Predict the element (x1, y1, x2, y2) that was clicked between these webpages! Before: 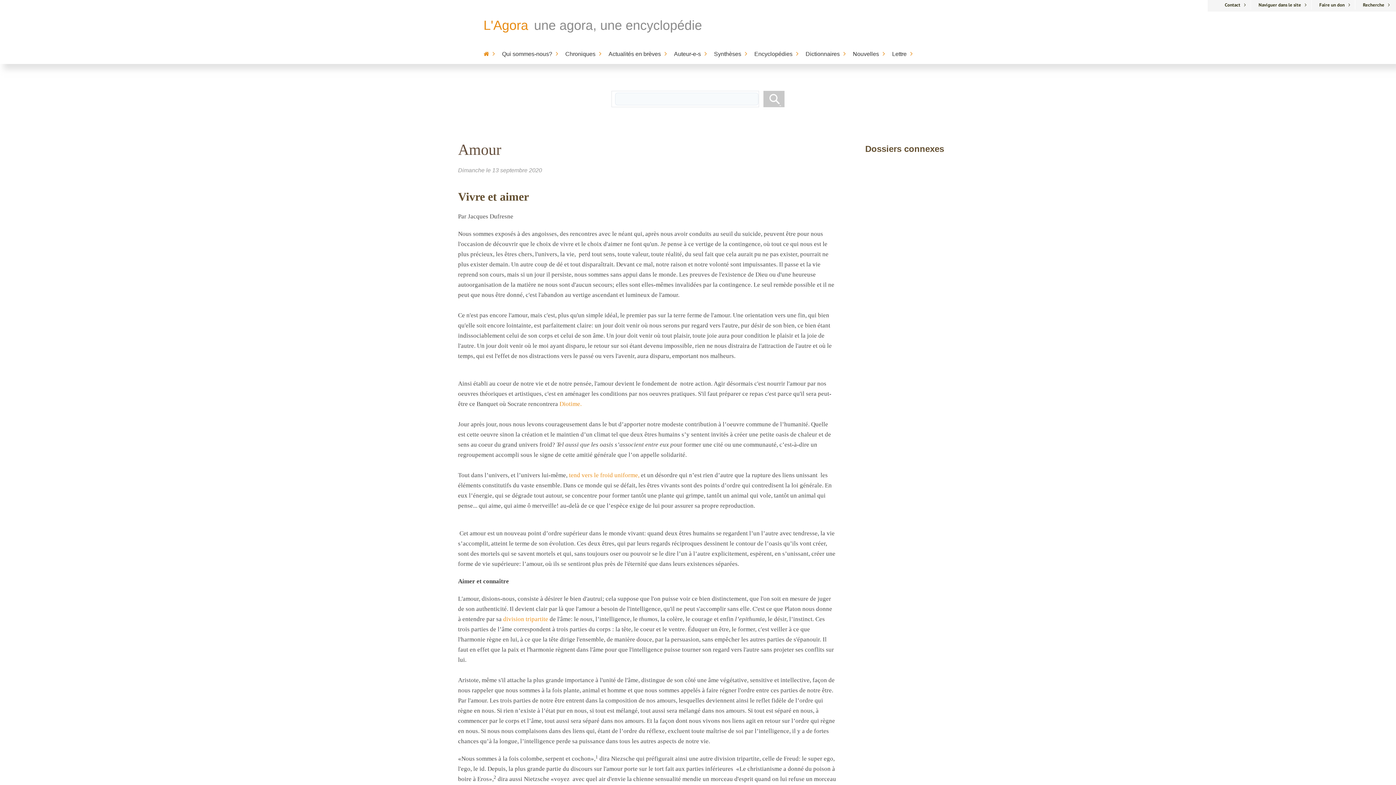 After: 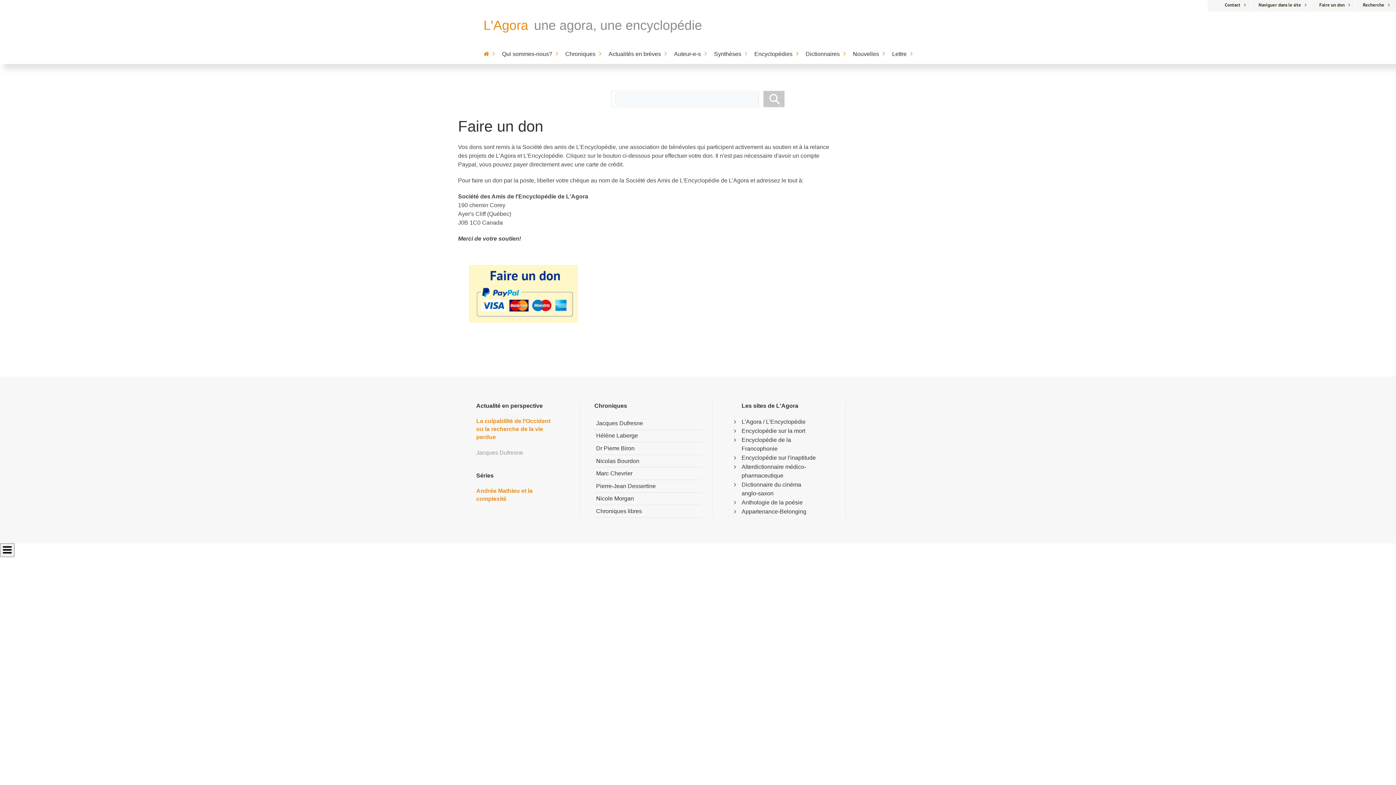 Action: bbox: (1319, 1, 1350, 8) label: Faire un don